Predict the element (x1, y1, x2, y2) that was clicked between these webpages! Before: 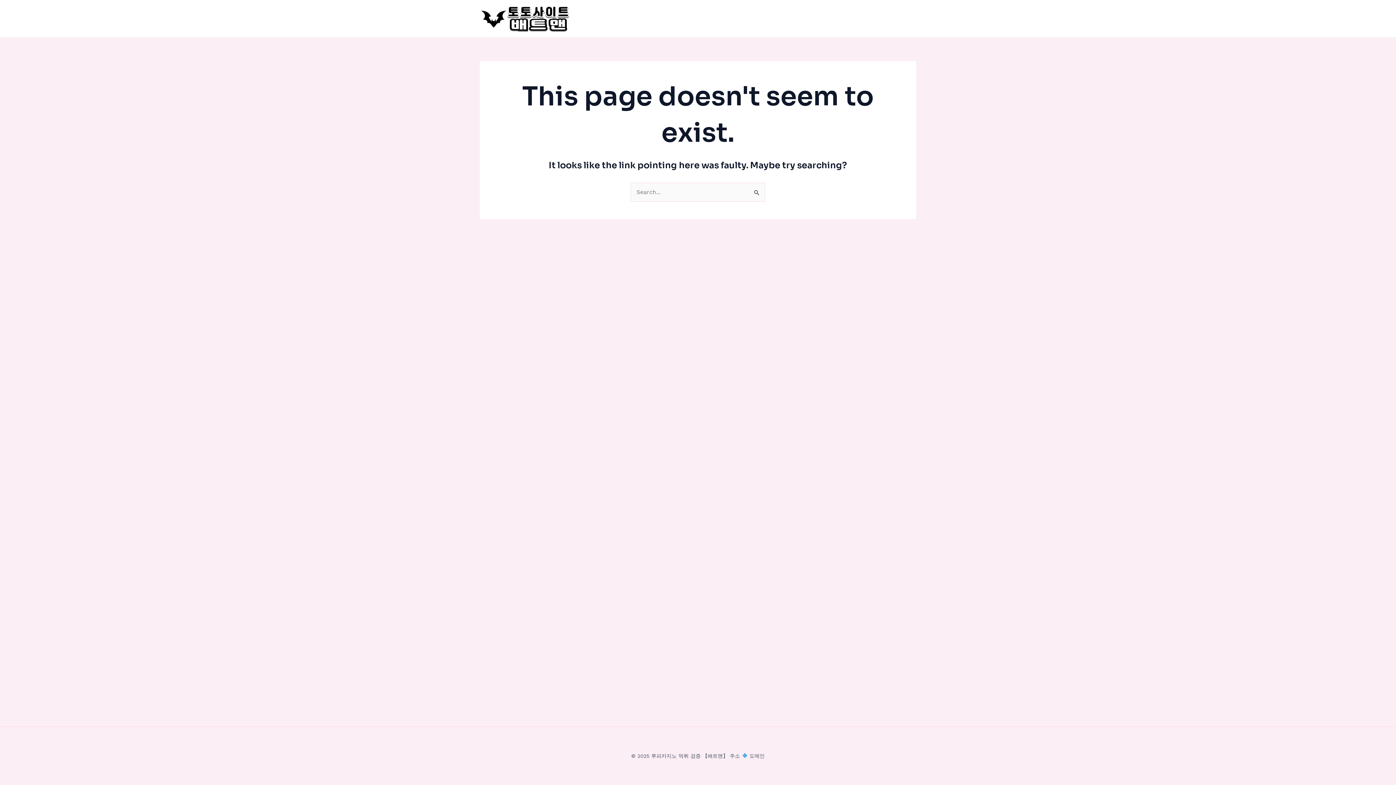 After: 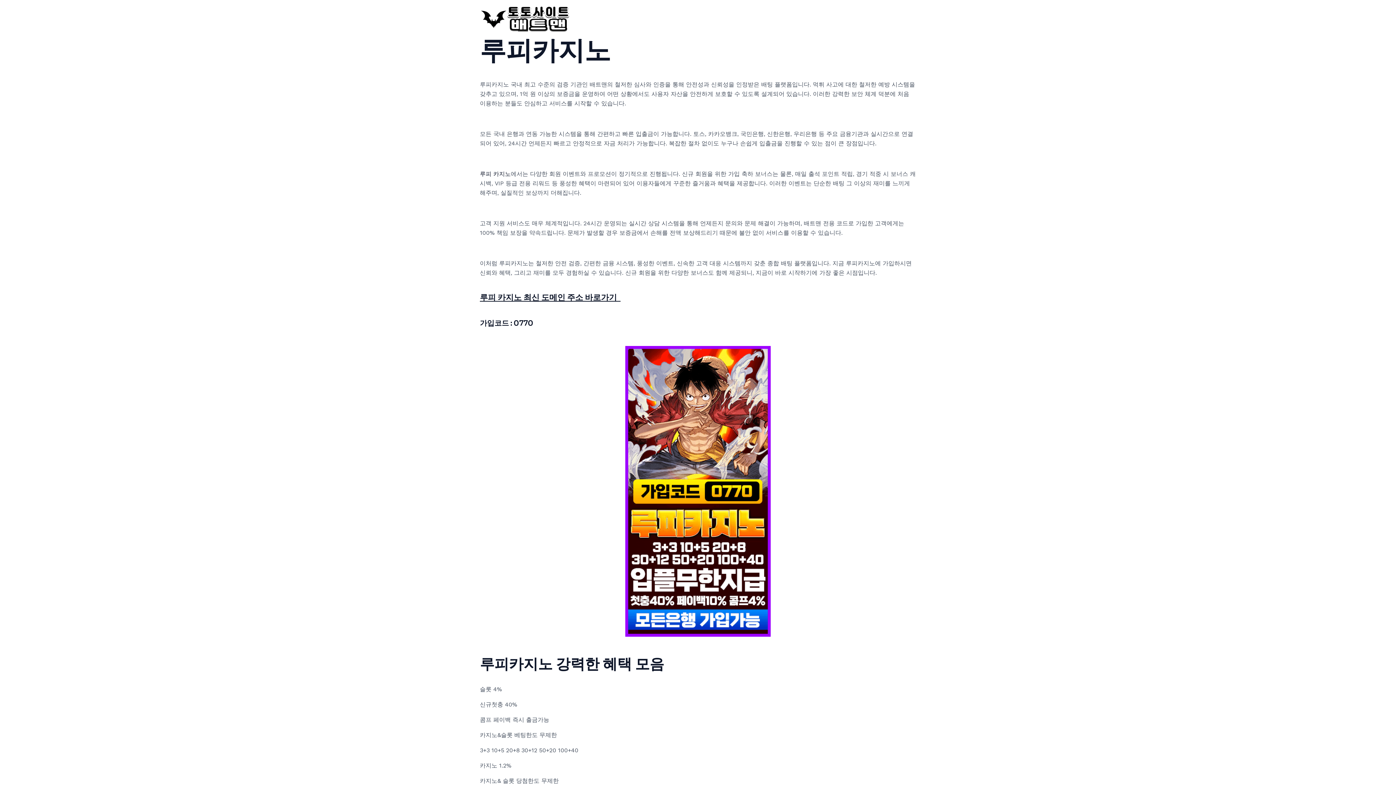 Action: bbox: (480, 14, 570, 21)